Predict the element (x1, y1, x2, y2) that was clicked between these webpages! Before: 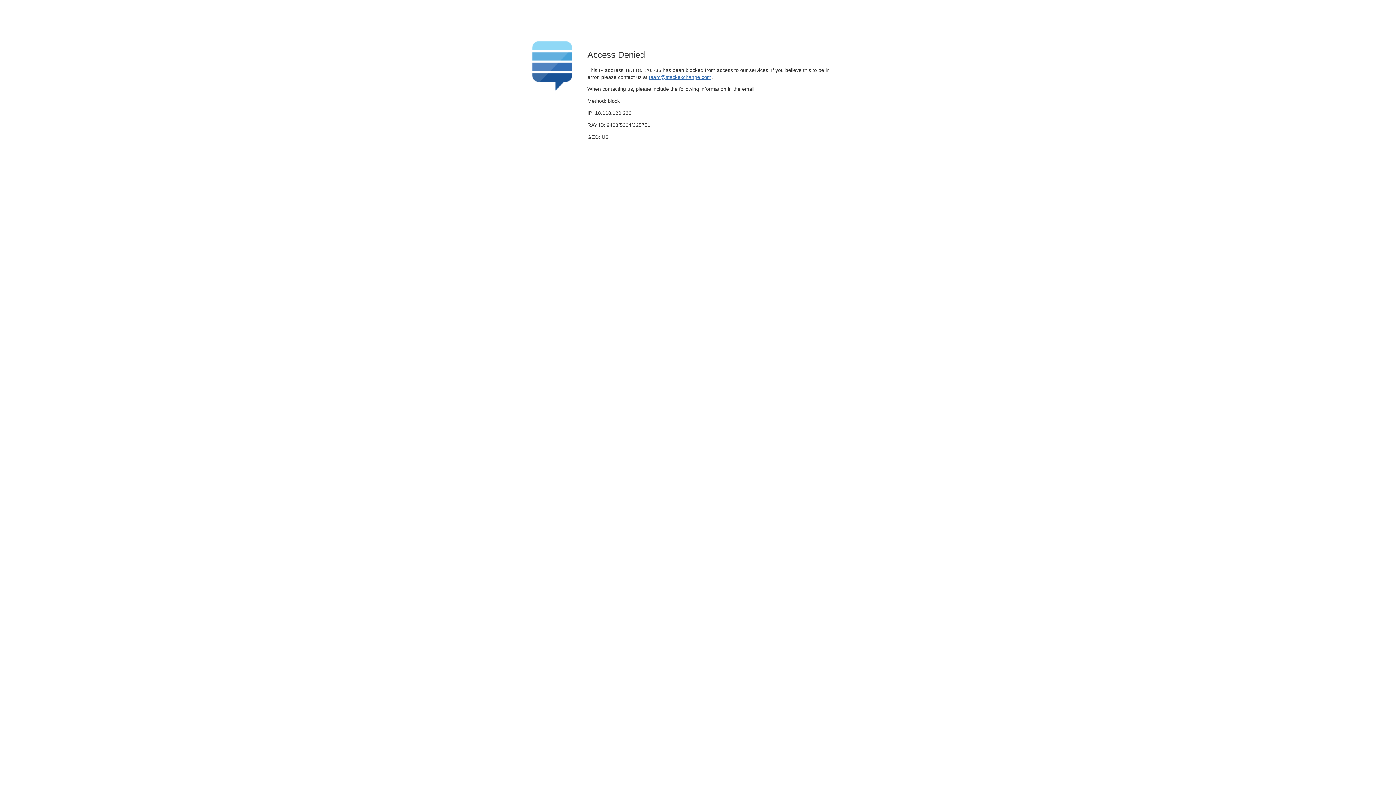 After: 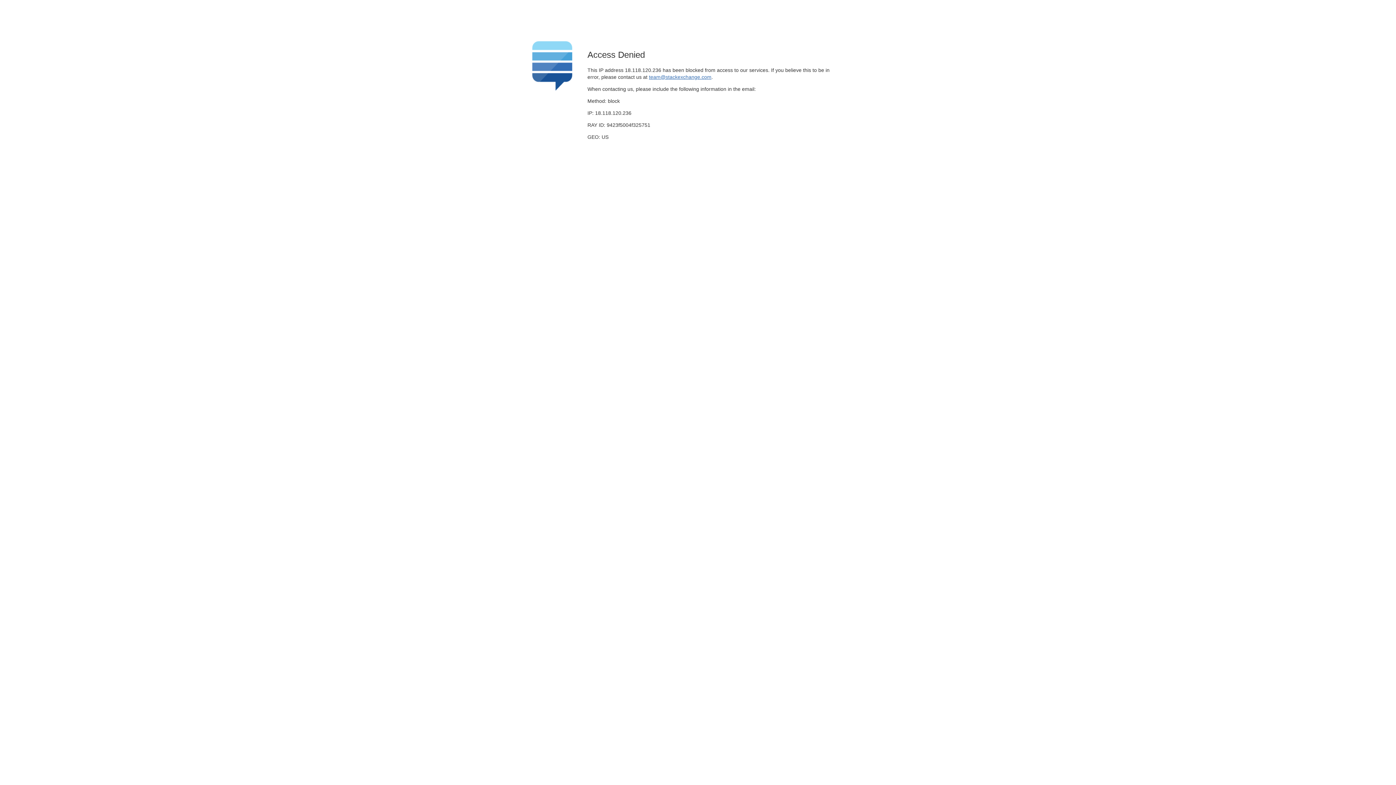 Action: label: team@stackexchange.com bbox: (649, 74, 711, 79)